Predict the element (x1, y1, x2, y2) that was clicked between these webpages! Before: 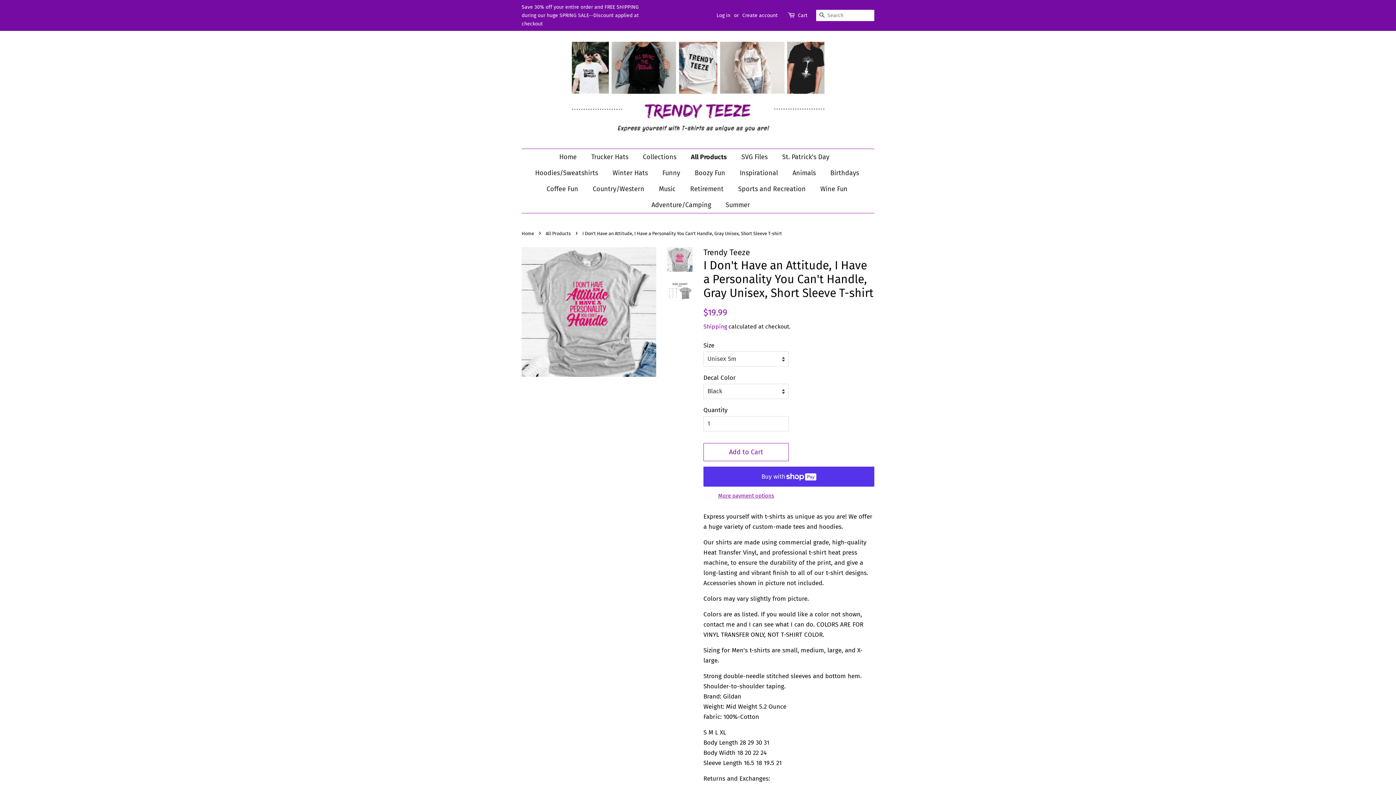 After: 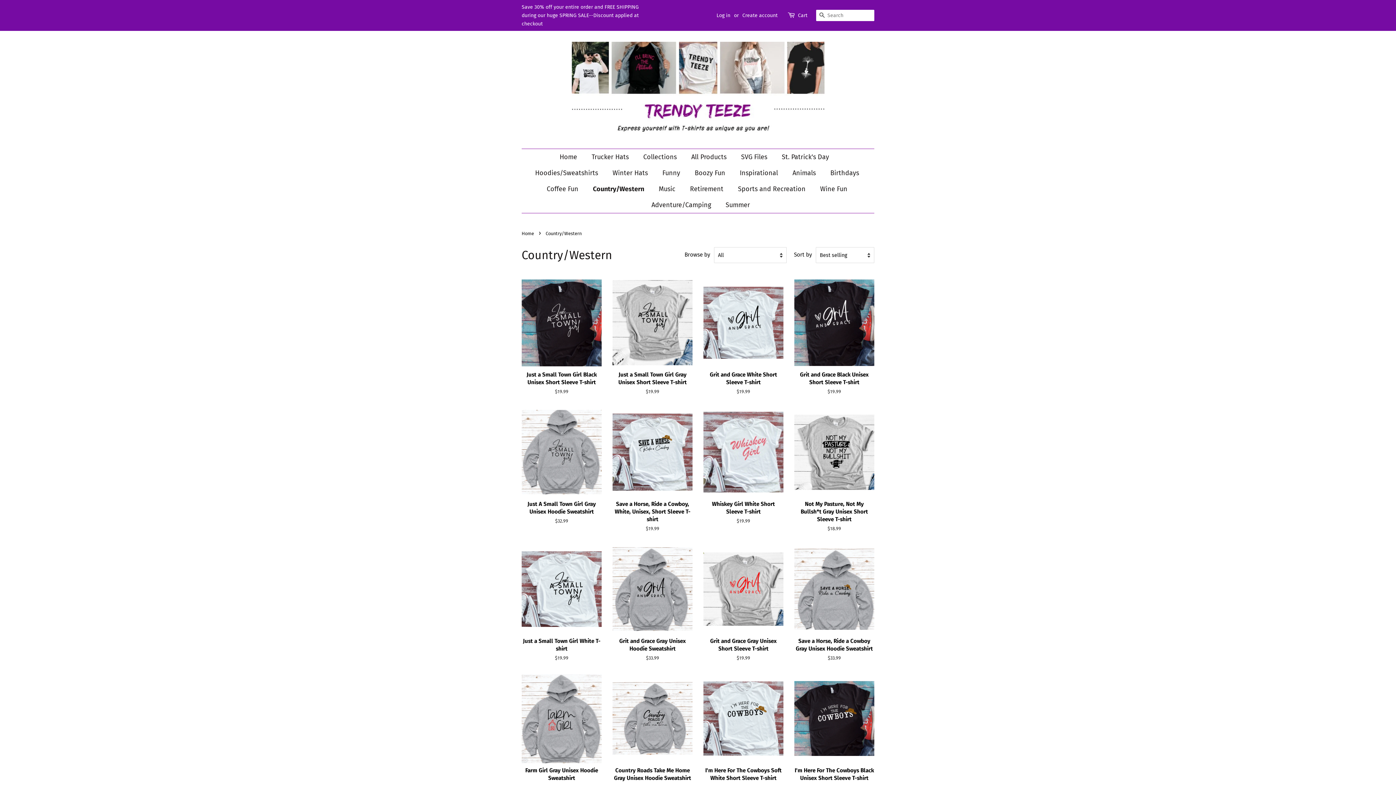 Action: label: Country/Western bbox: (587, 181, 651, 197)